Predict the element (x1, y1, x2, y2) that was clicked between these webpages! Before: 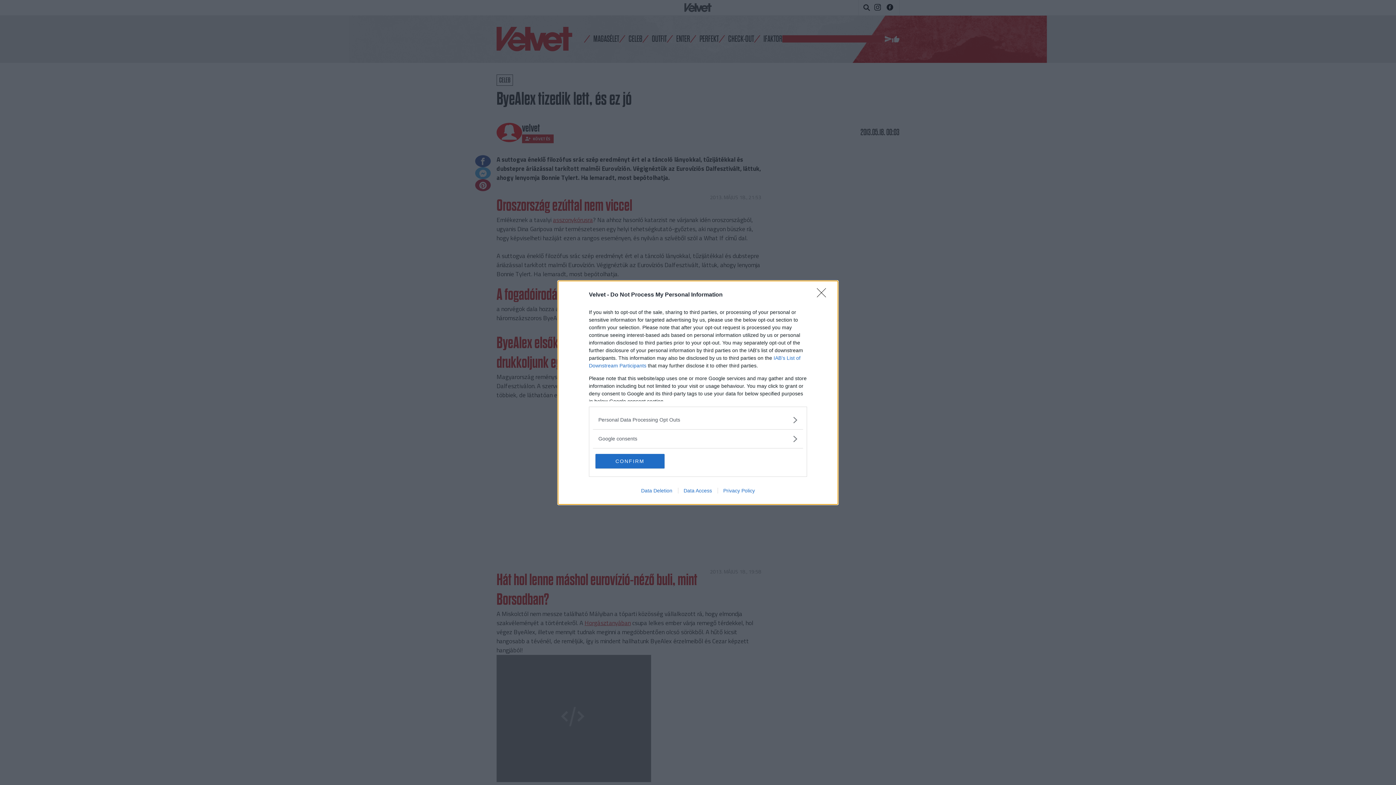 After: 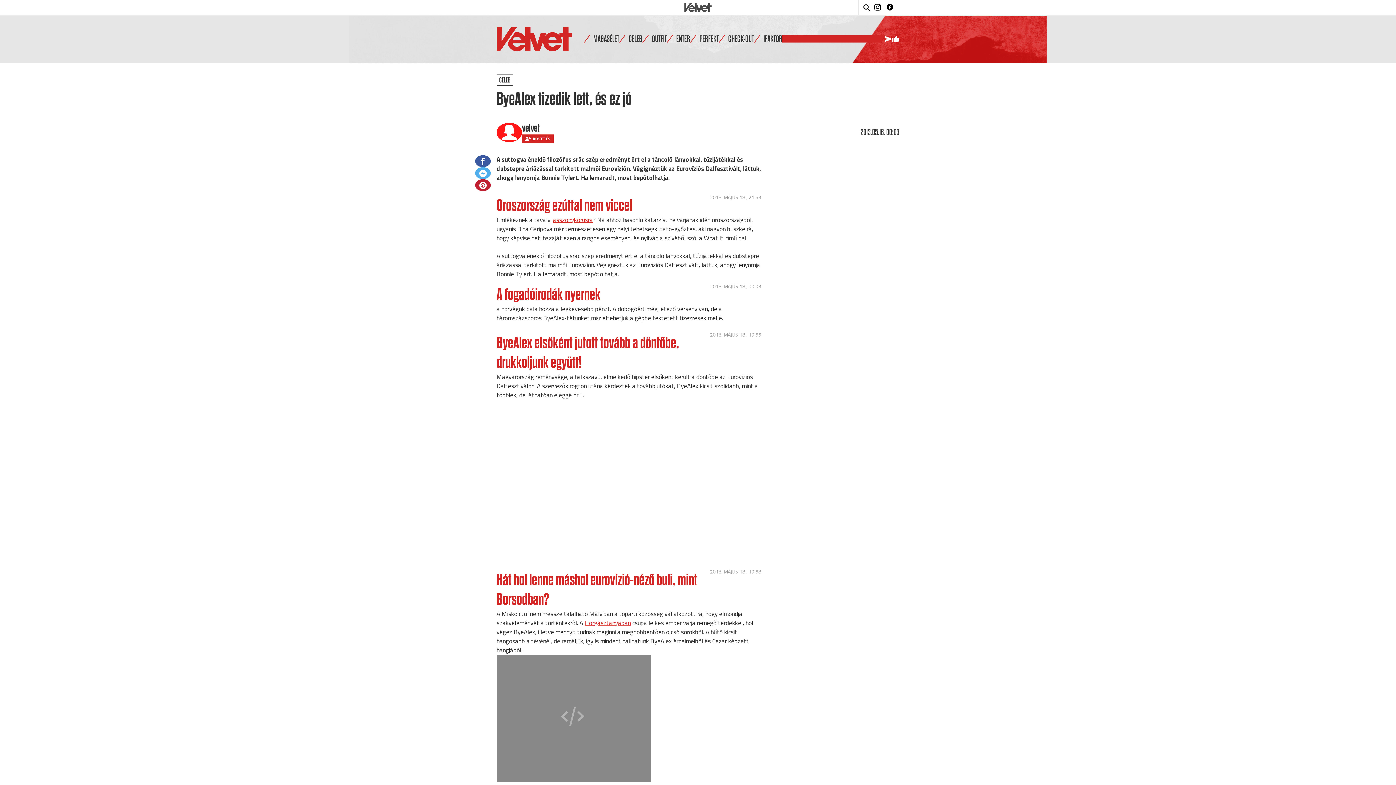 Action: bbox: (817, 288, 830, 302) label: Close